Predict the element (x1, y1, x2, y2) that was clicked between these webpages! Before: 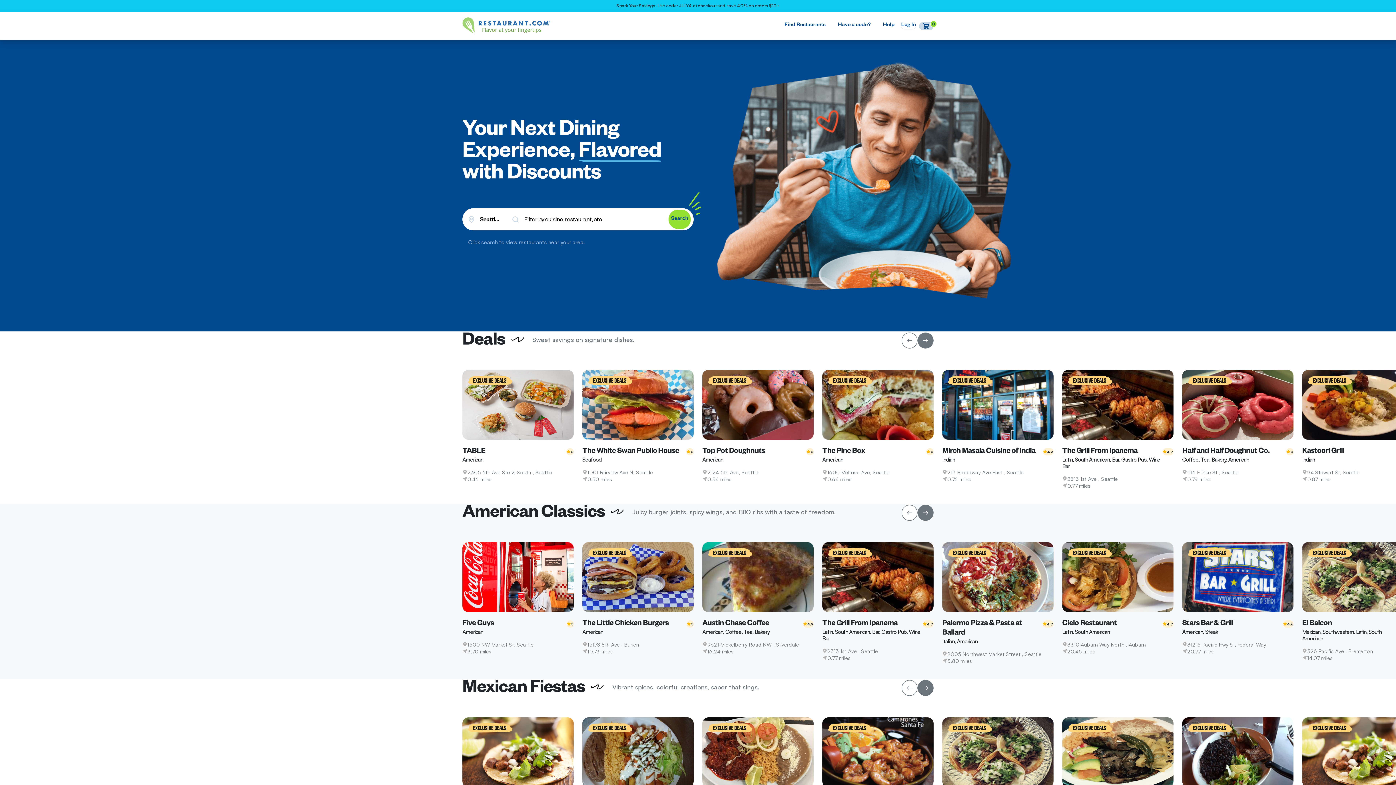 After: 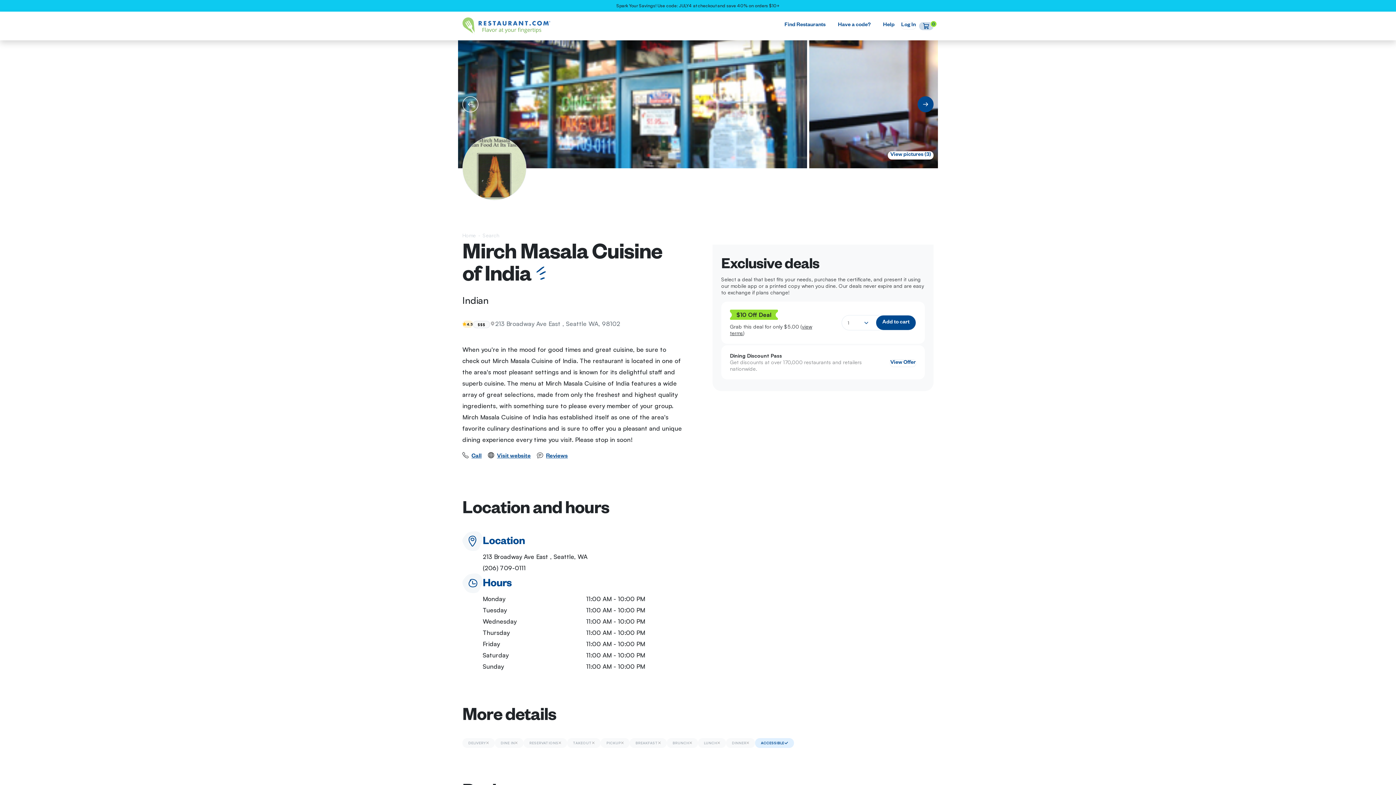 Action: bbox: (942, 400, 1053, 407)